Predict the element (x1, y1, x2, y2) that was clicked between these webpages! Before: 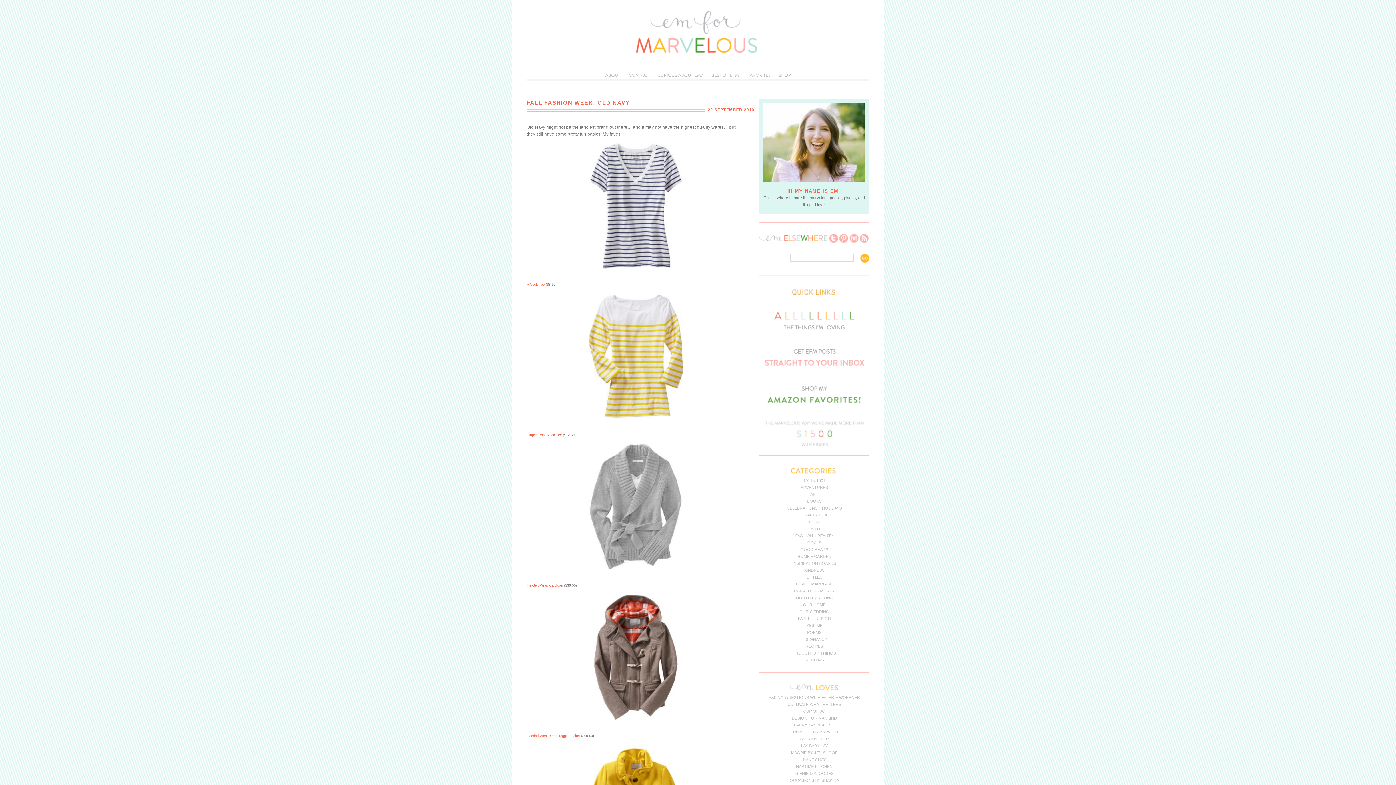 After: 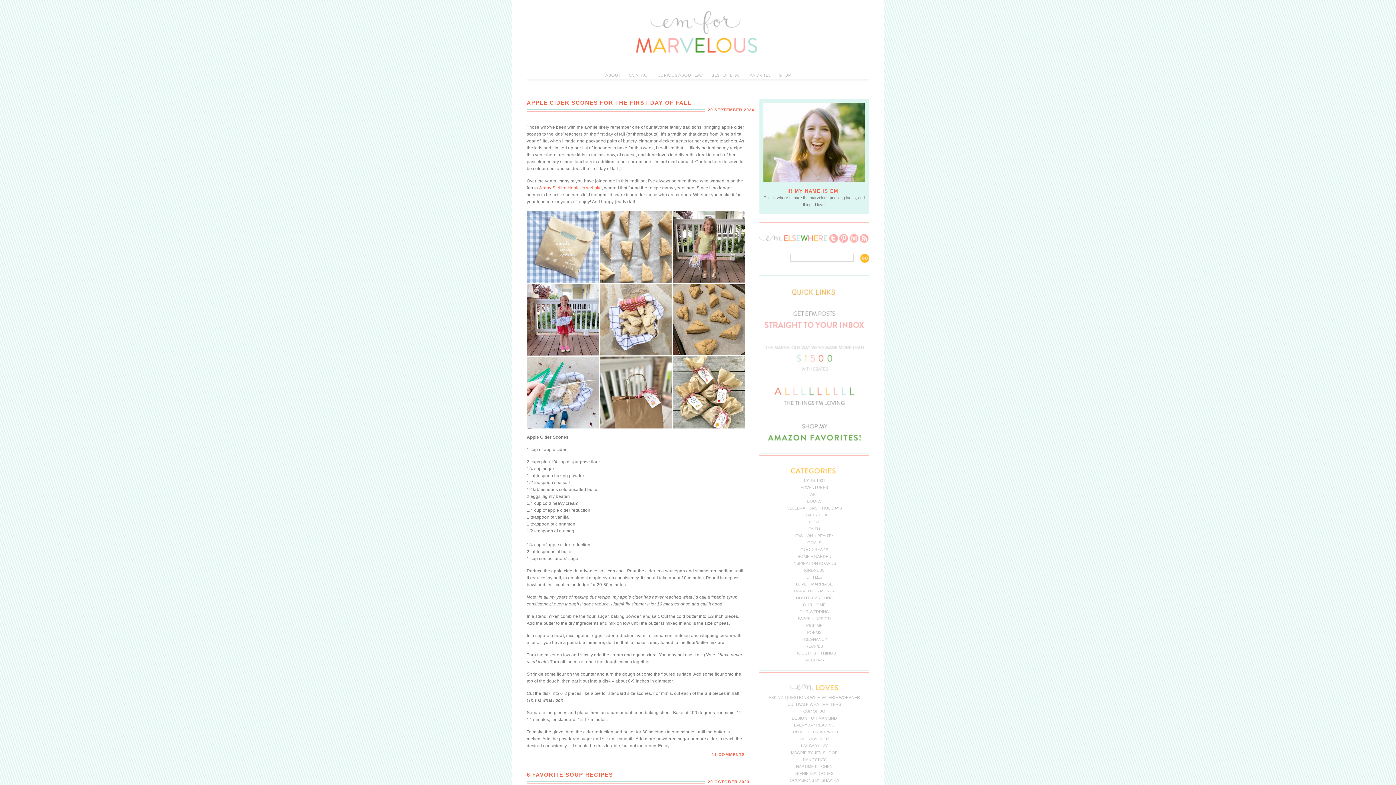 Action: label: RECIPES bbox: (805, 644, 823, 648)